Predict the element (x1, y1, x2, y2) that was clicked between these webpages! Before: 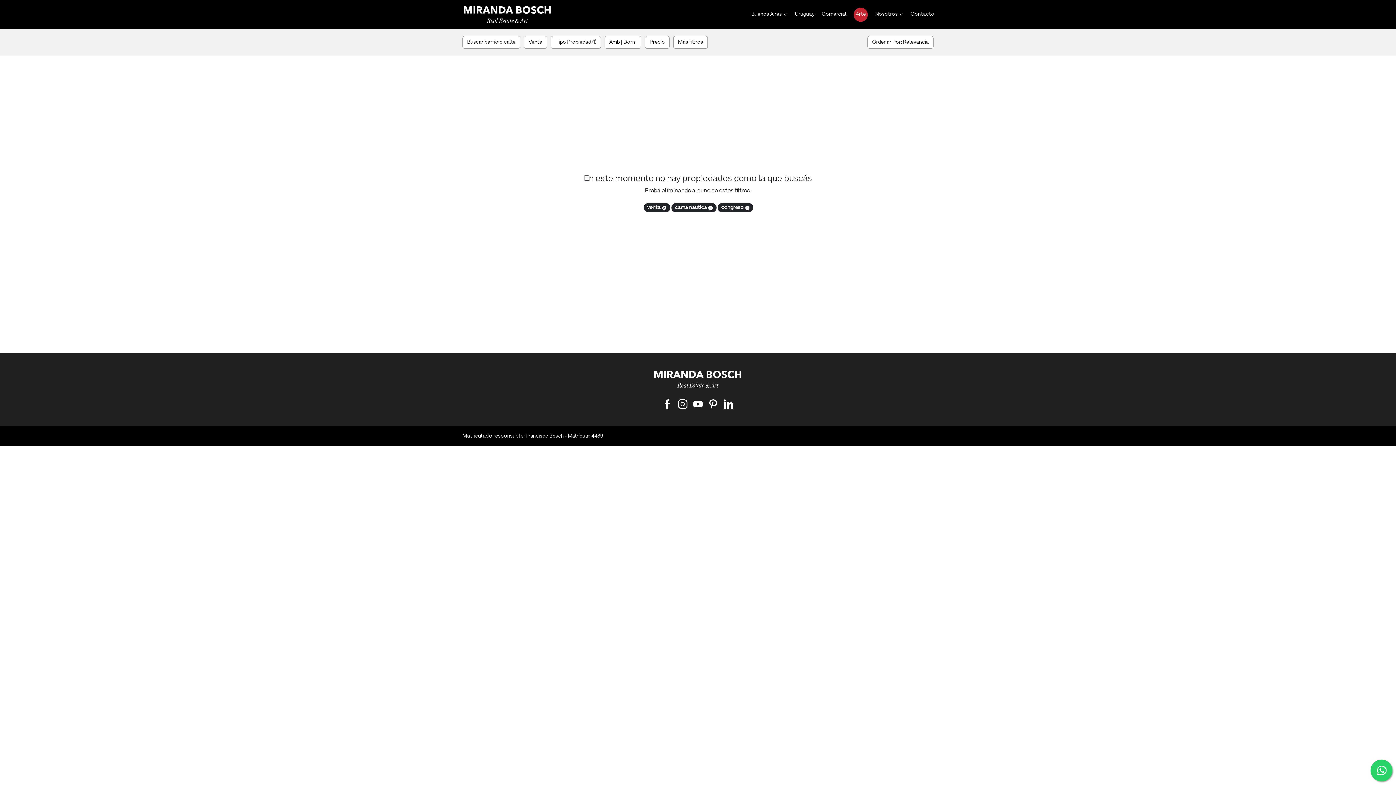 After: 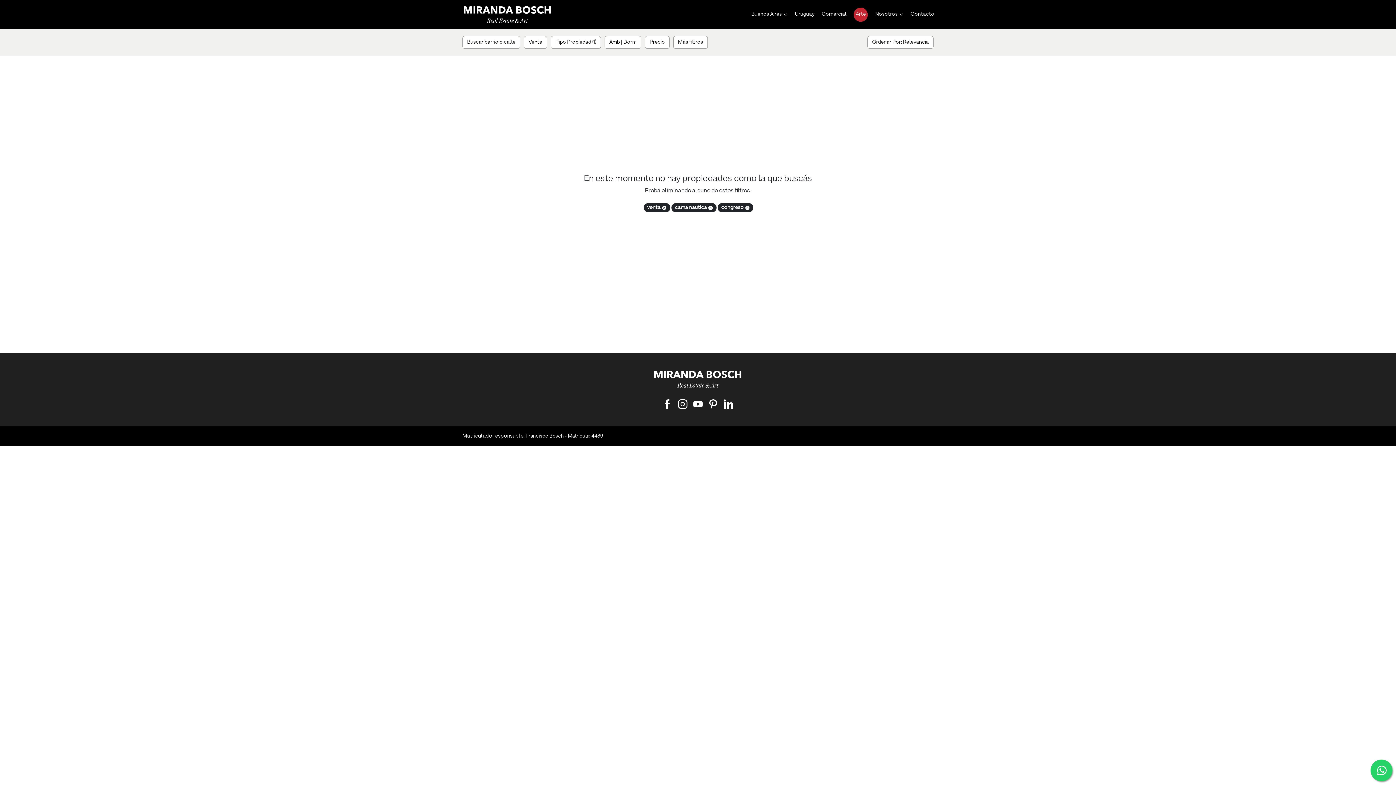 Action: bbox: (721, 398, 736, 410)